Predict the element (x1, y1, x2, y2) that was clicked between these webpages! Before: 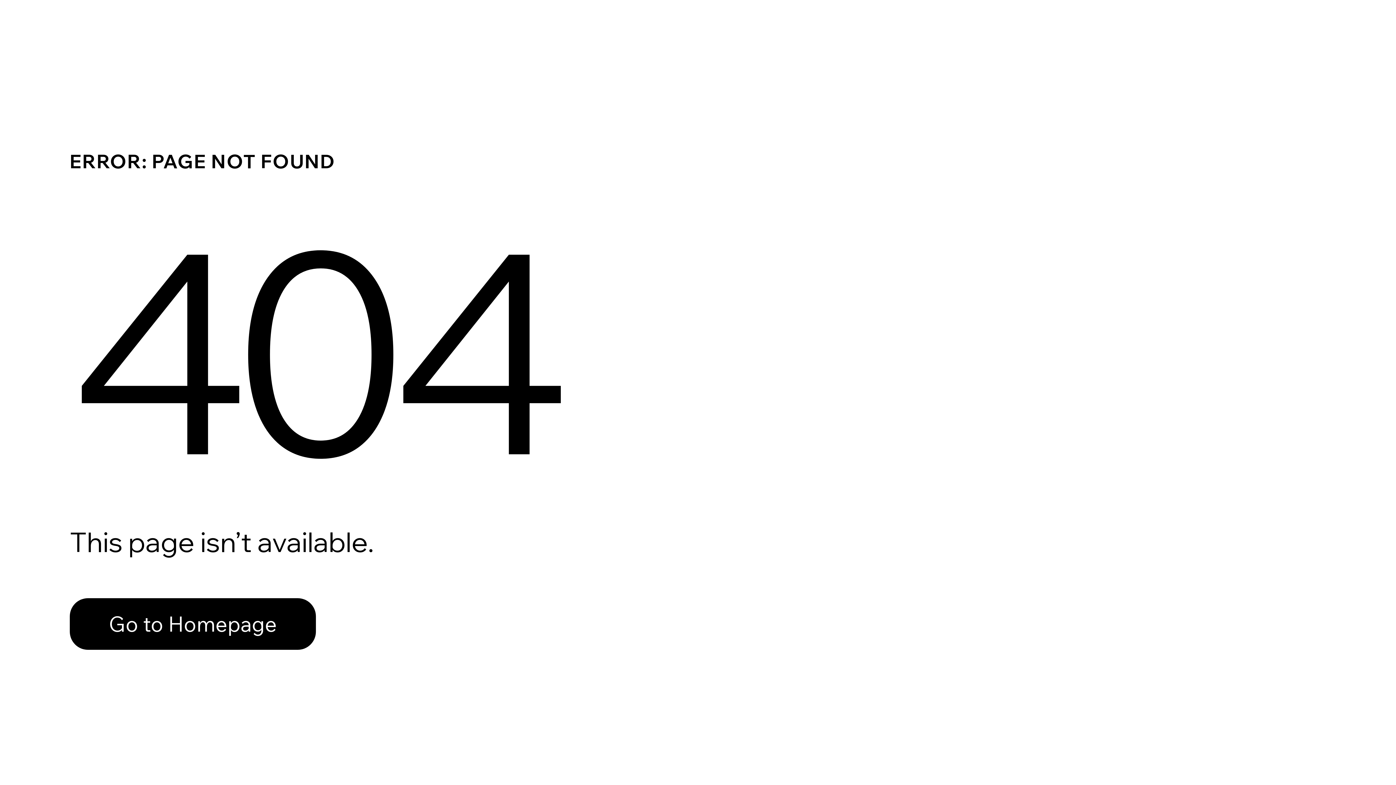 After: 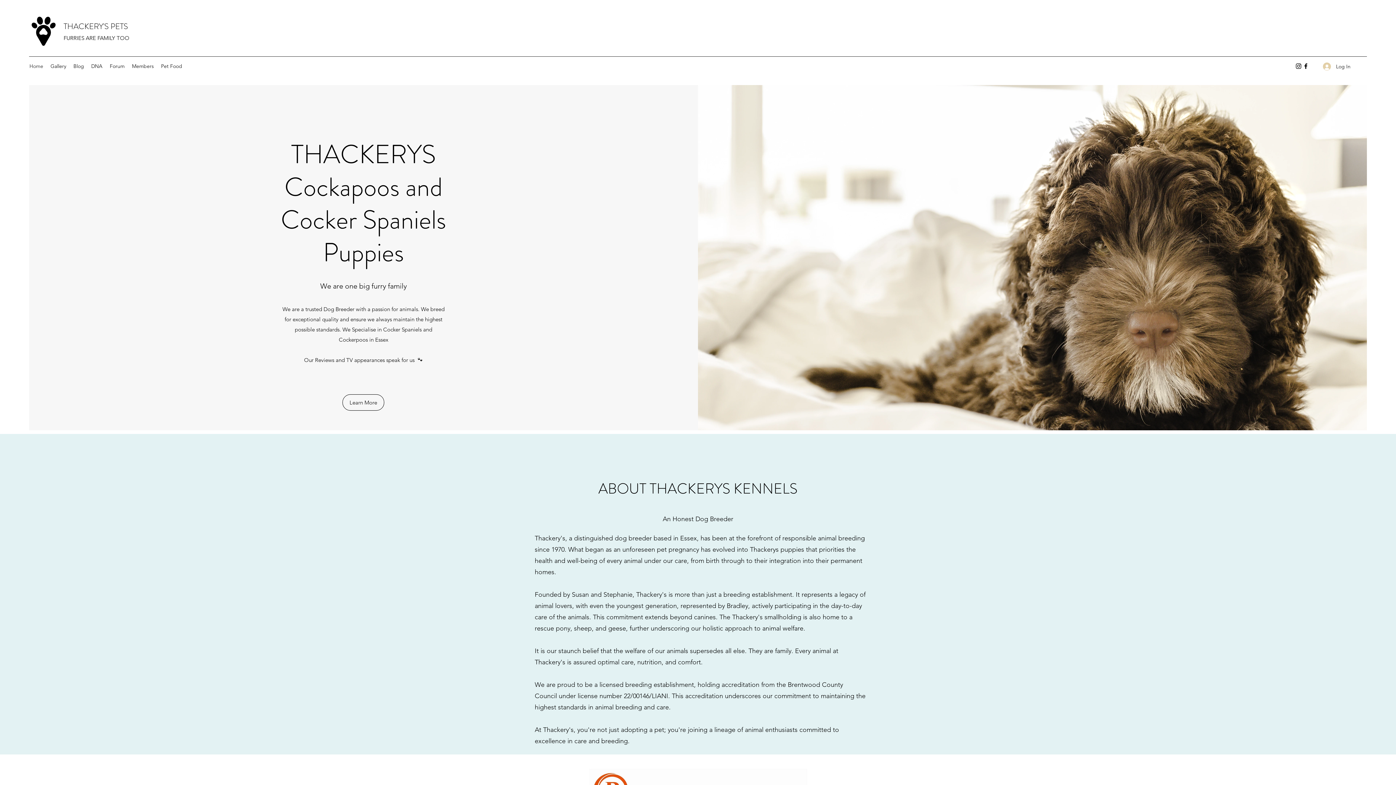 Action: label: Go to Homepage bbox: (69, 582, 768, 659)